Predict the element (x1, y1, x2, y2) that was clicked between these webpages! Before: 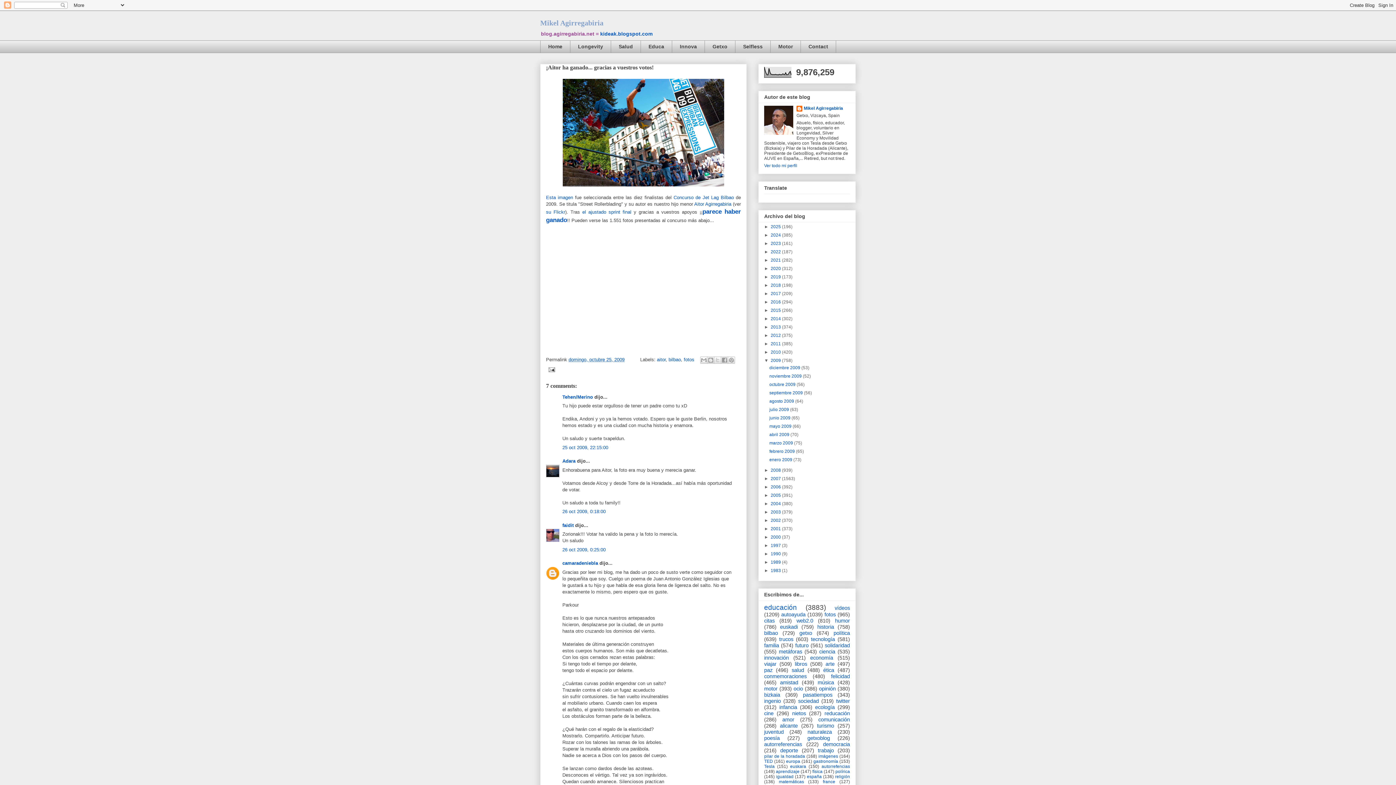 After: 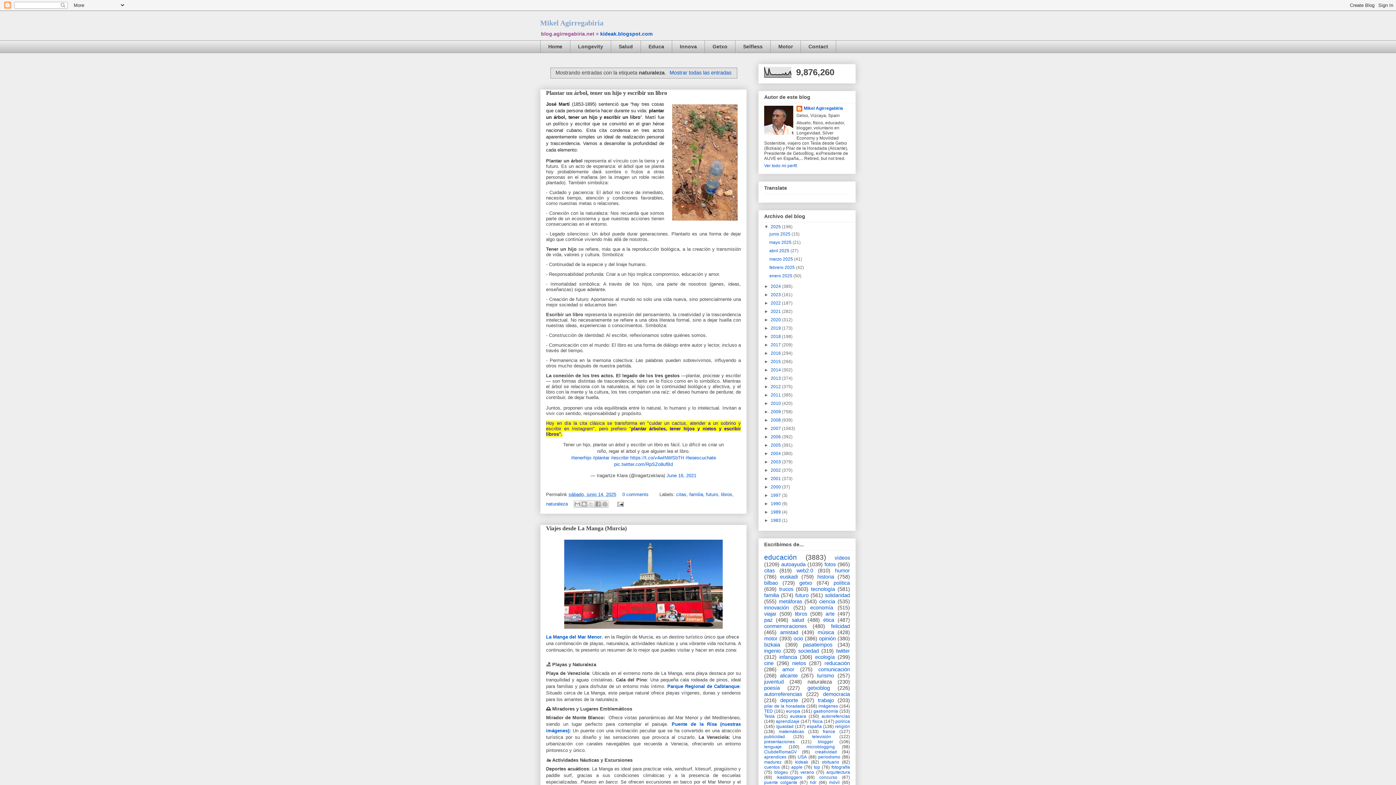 Action: label: naturaleza bbox: (807, 729, 832, 735)